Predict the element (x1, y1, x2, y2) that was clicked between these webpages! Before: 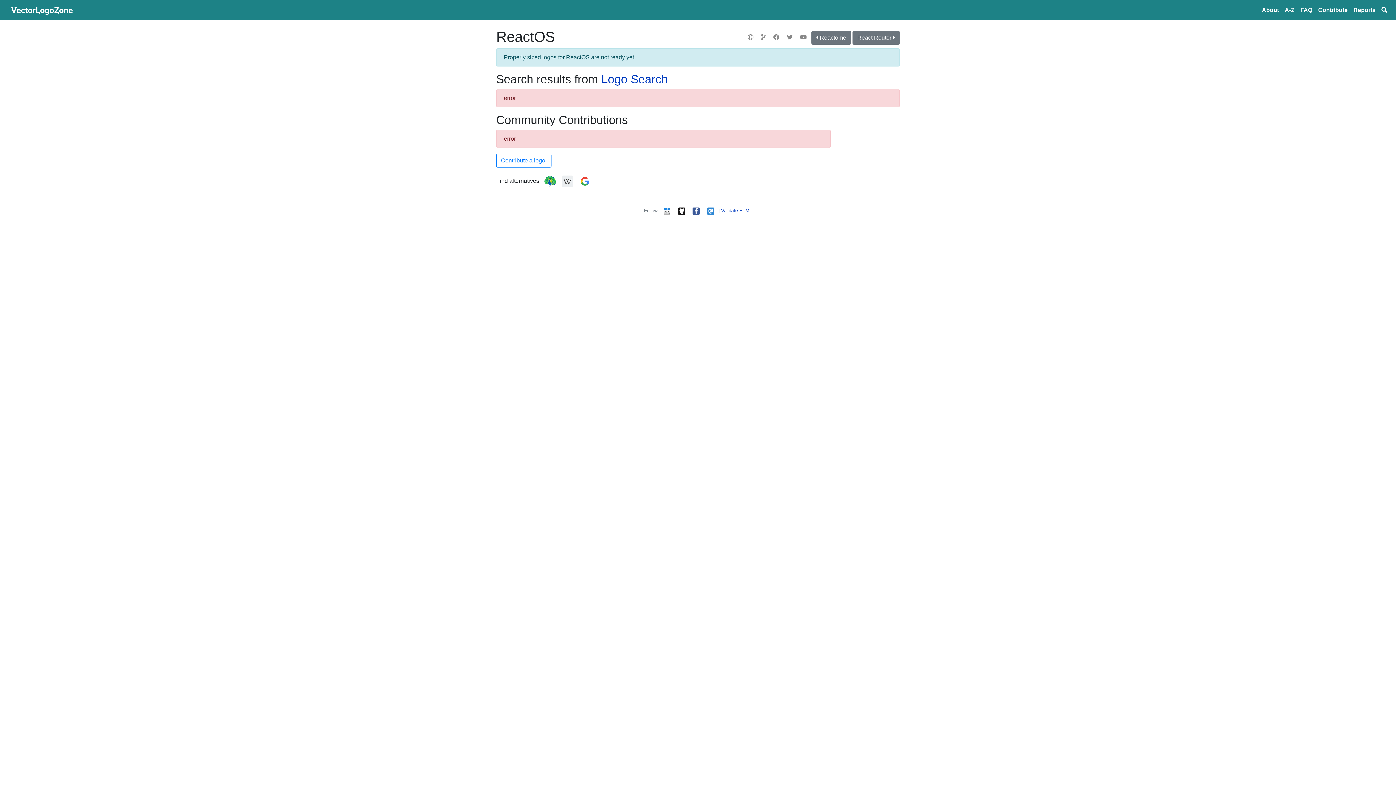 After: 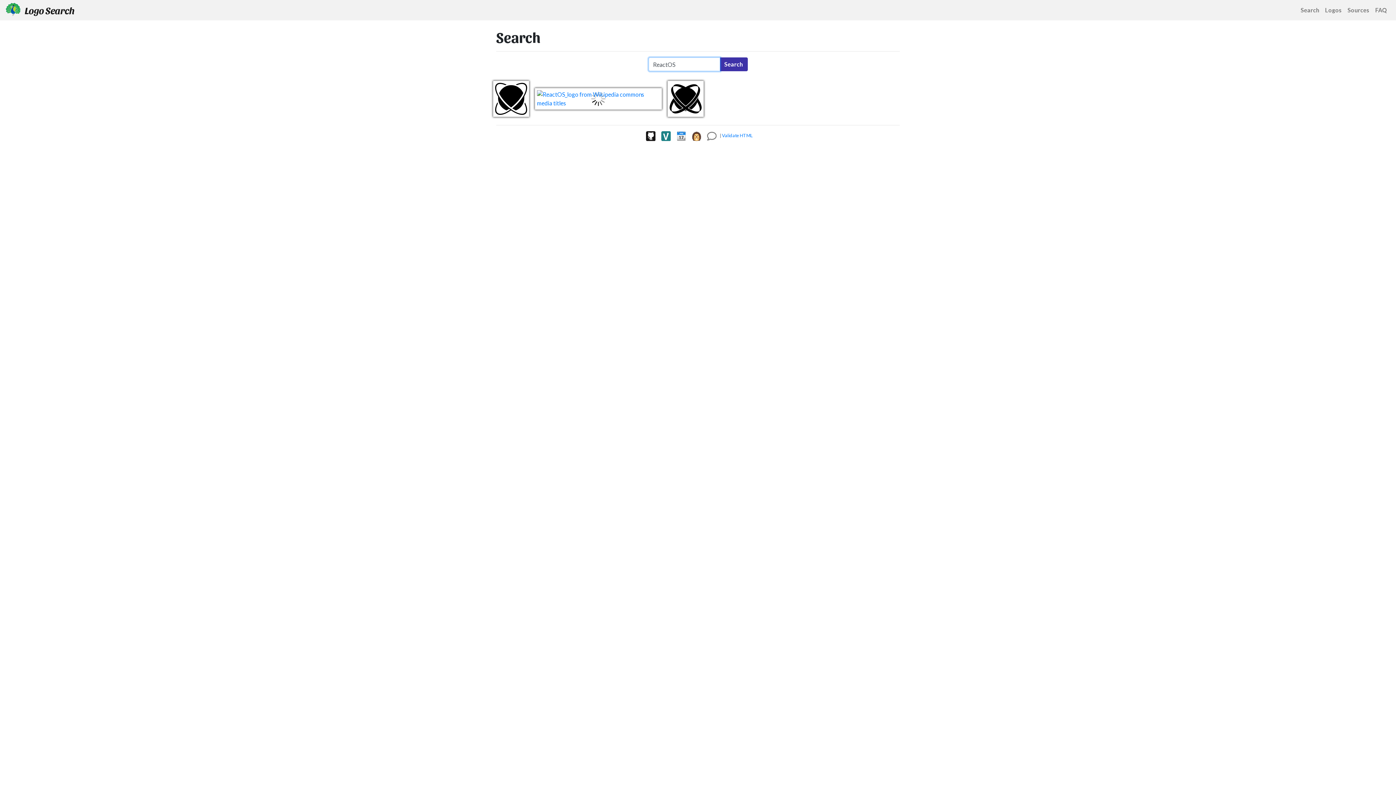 Action: bbox: (542, 177, 558, 184)